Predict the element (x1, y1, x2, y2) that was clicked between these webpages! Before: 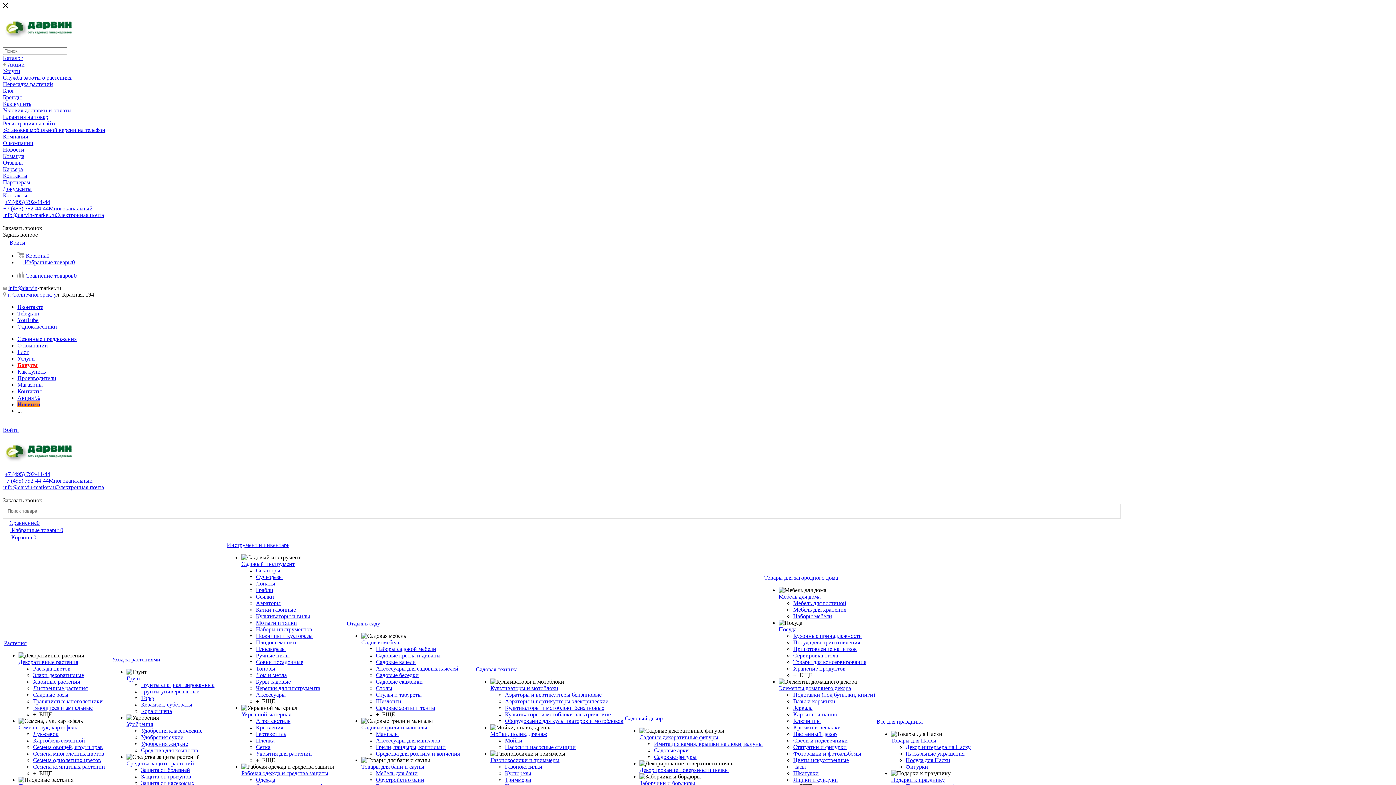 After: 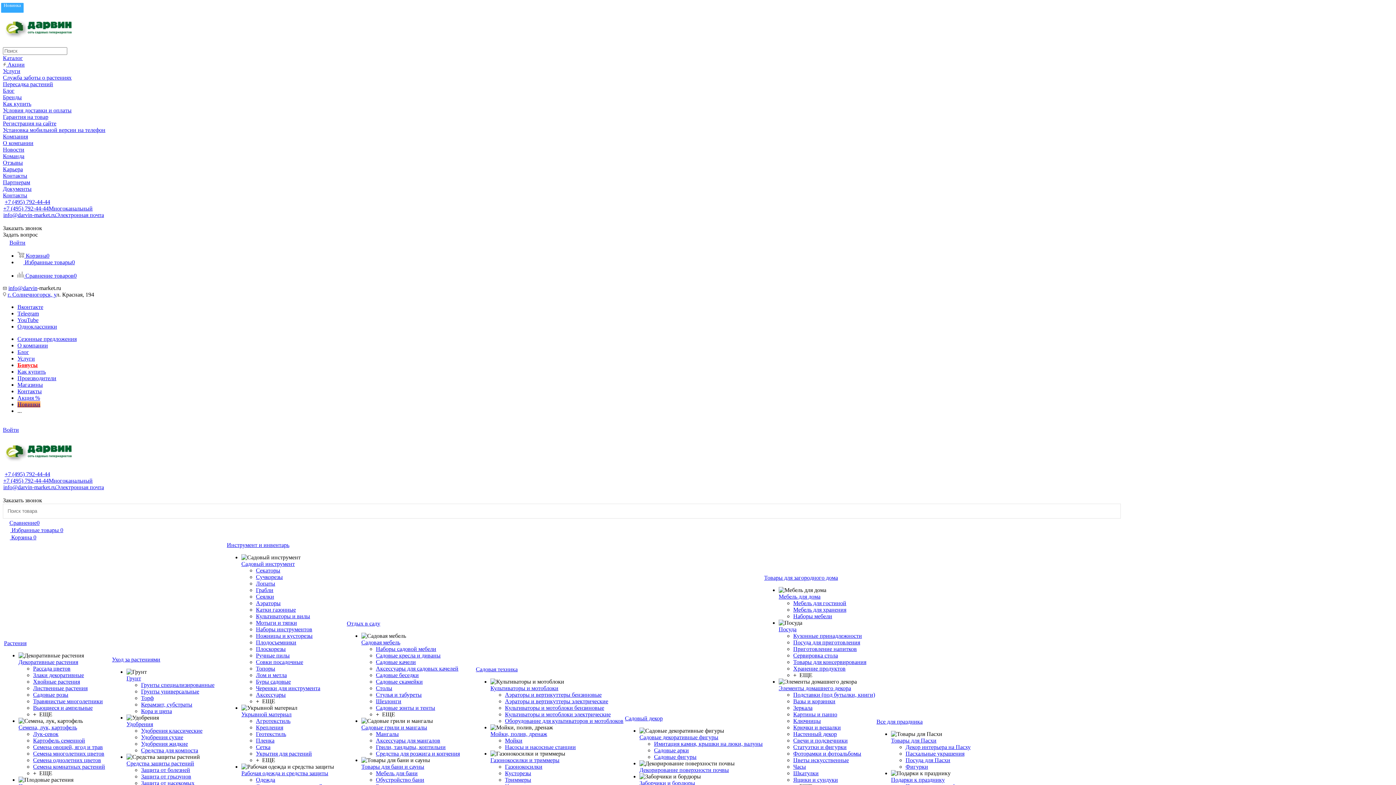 Action: label: Насосы и насосные станции bbox: (505, 744, 576, 750)